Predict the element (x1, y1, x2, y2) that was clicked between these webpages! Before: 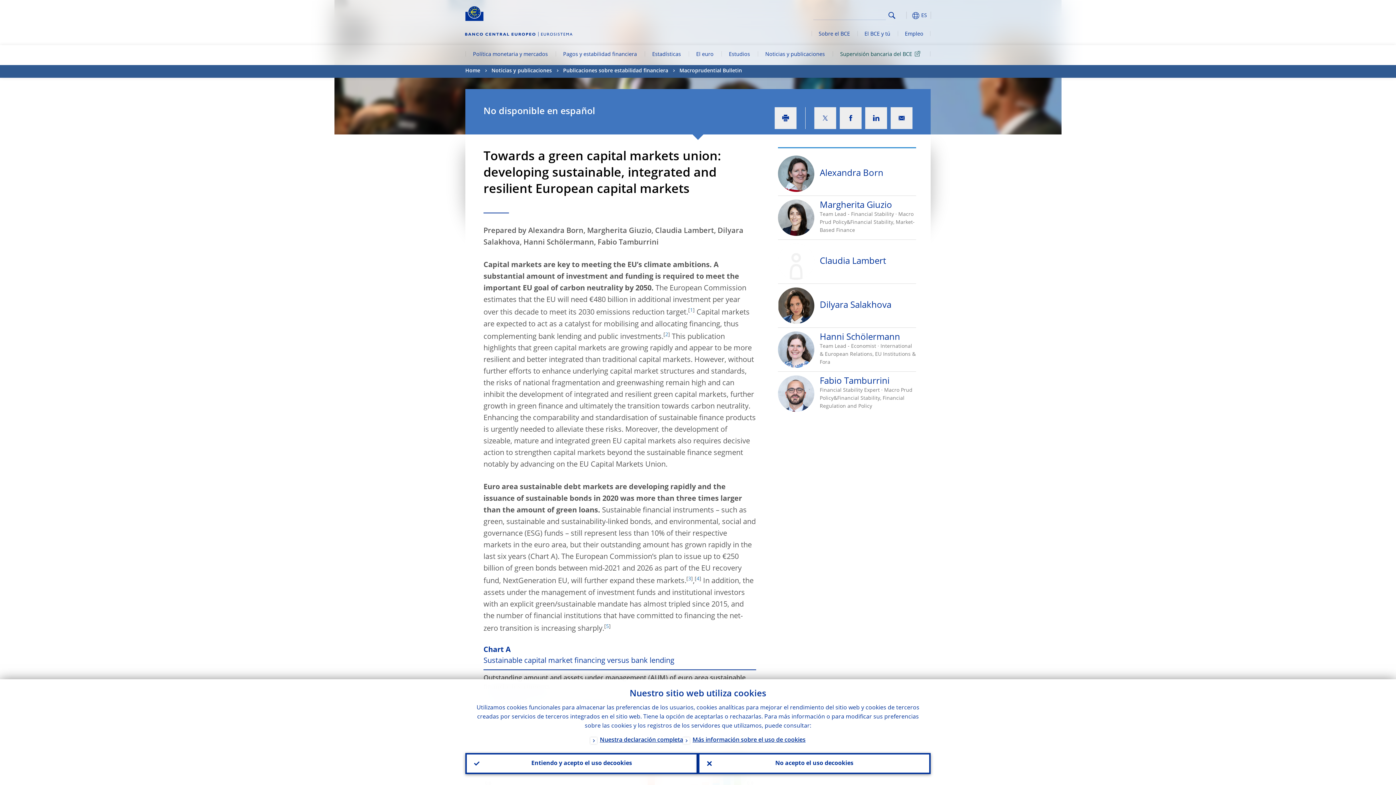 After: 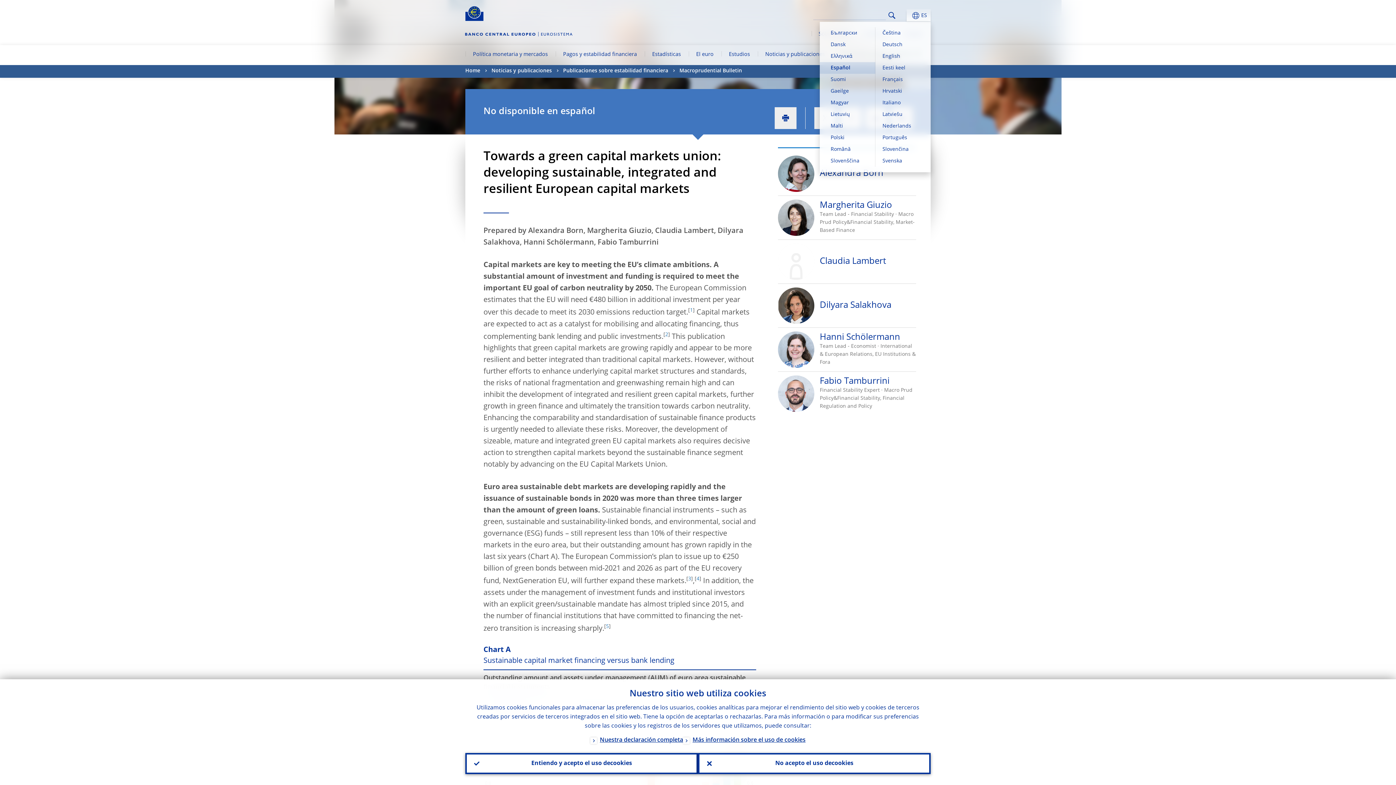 Action: bbox: (880, 9, 930, 21) label: ES